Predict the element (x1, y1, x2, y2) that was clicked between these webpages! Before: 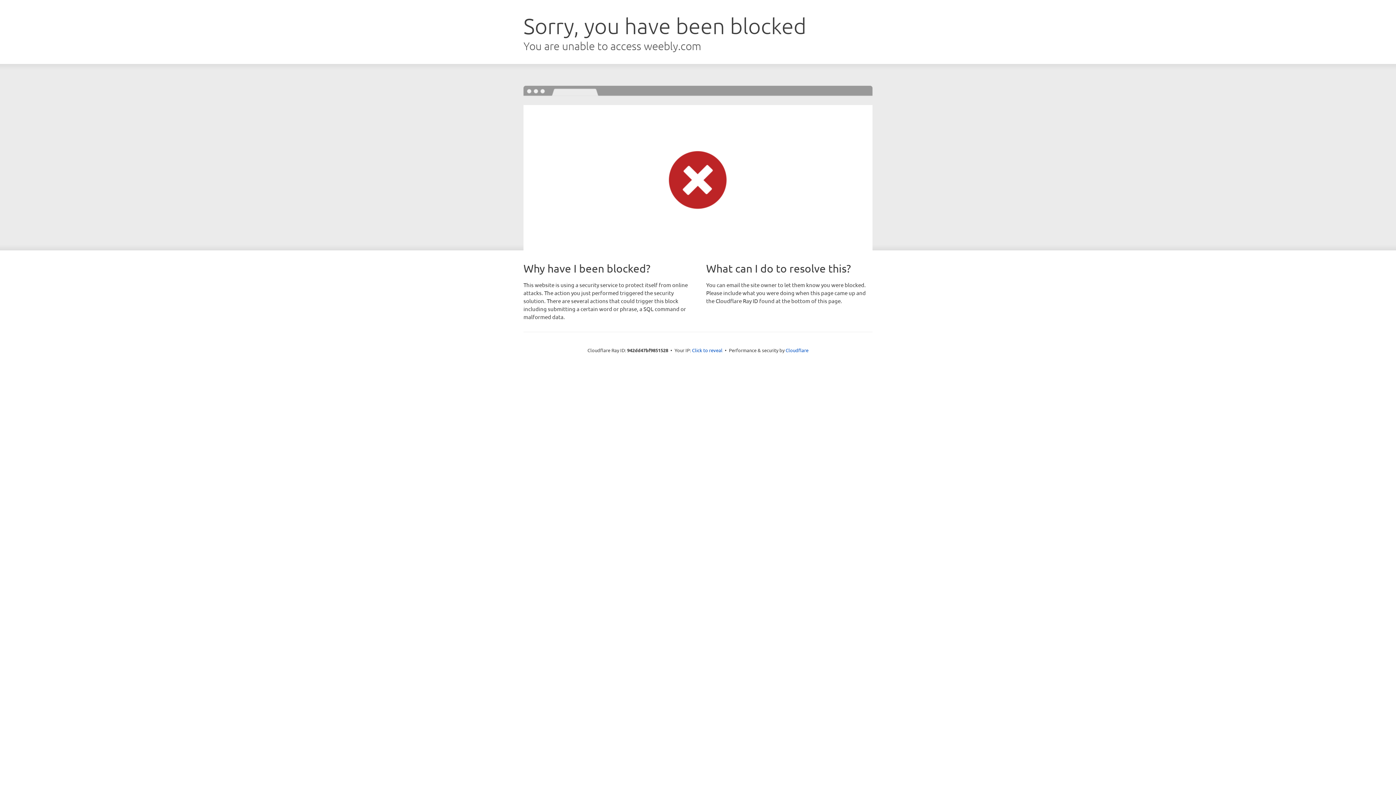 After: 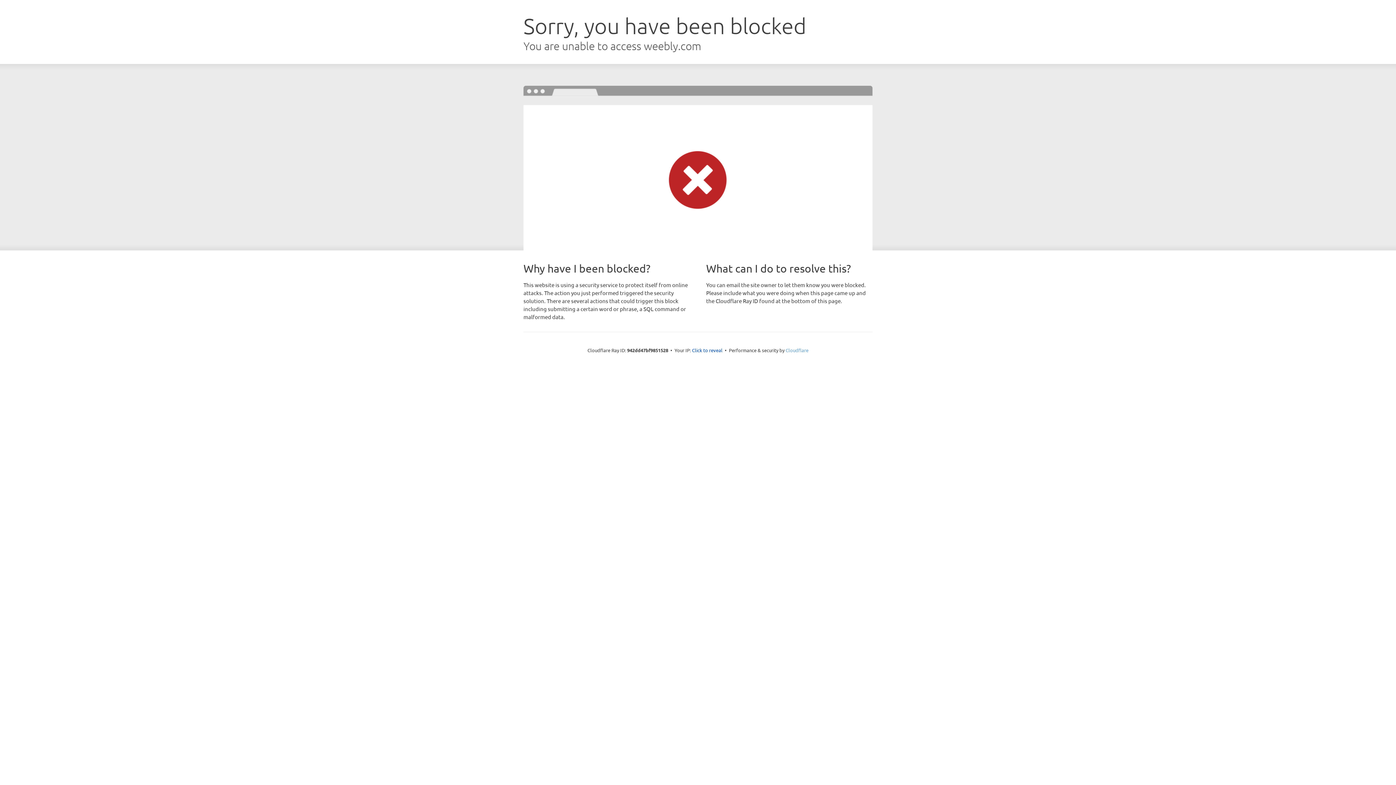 Action: bbox: (785, 347, 808, 353) label: Cloudflare